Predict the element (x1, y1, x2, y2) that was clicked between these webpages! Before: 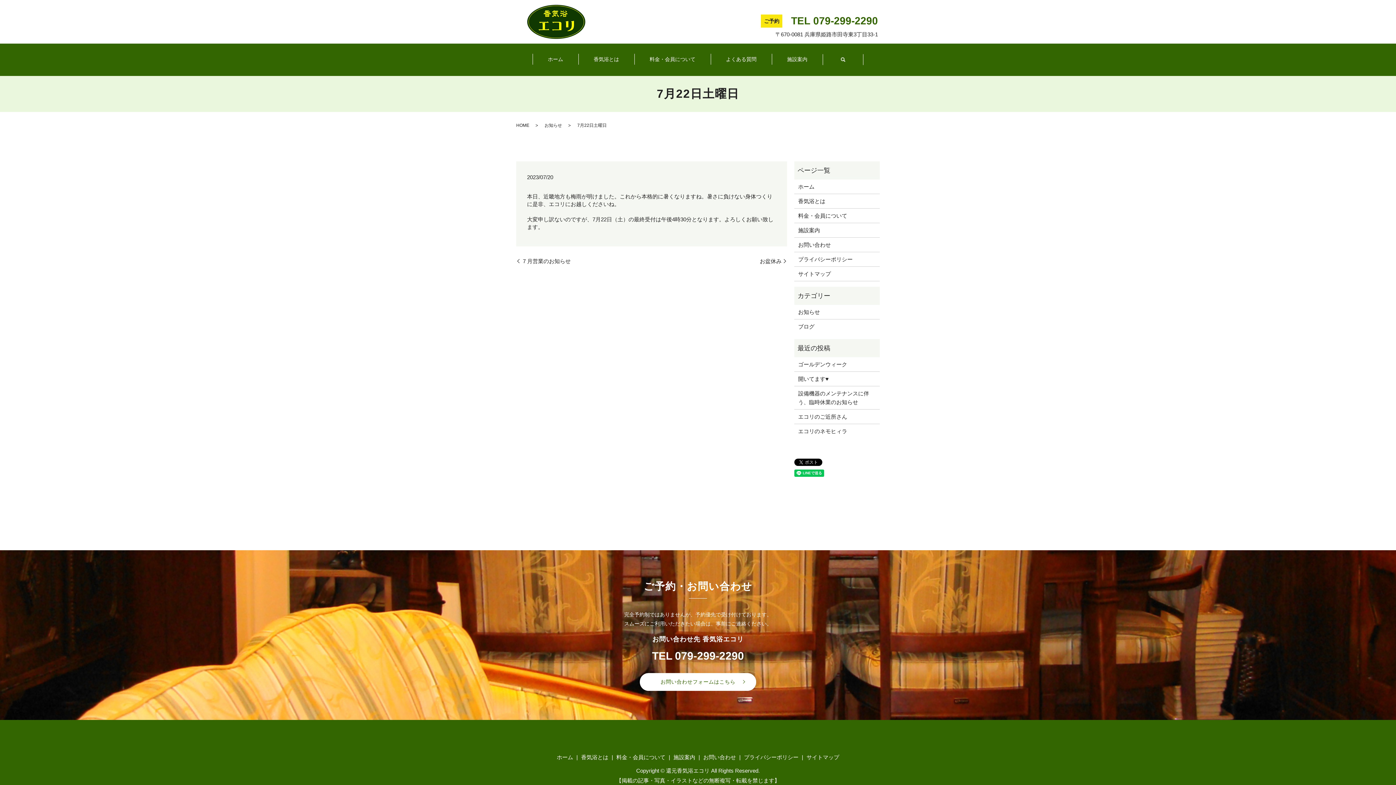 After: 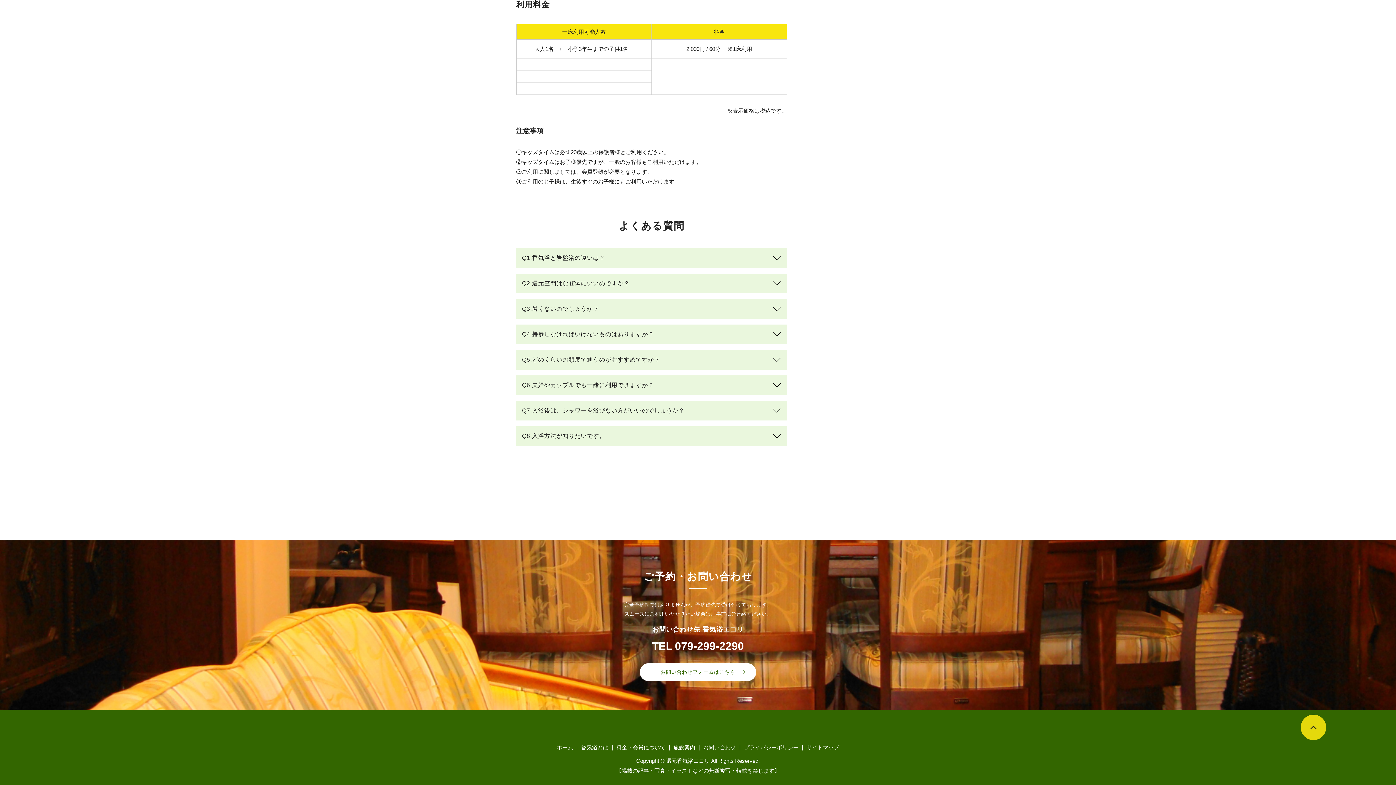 Action: label: よくある質問 bbox: (710, 52, 772, 67)